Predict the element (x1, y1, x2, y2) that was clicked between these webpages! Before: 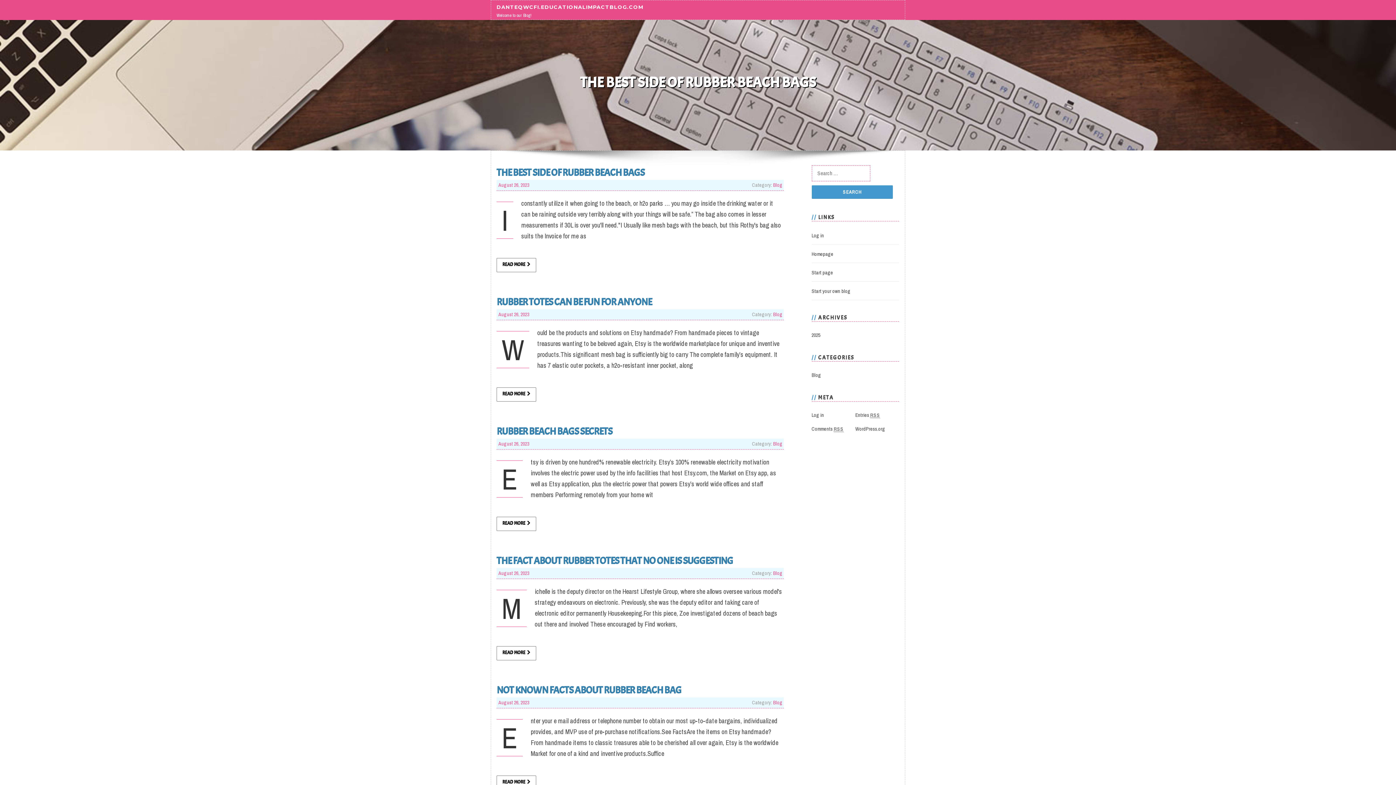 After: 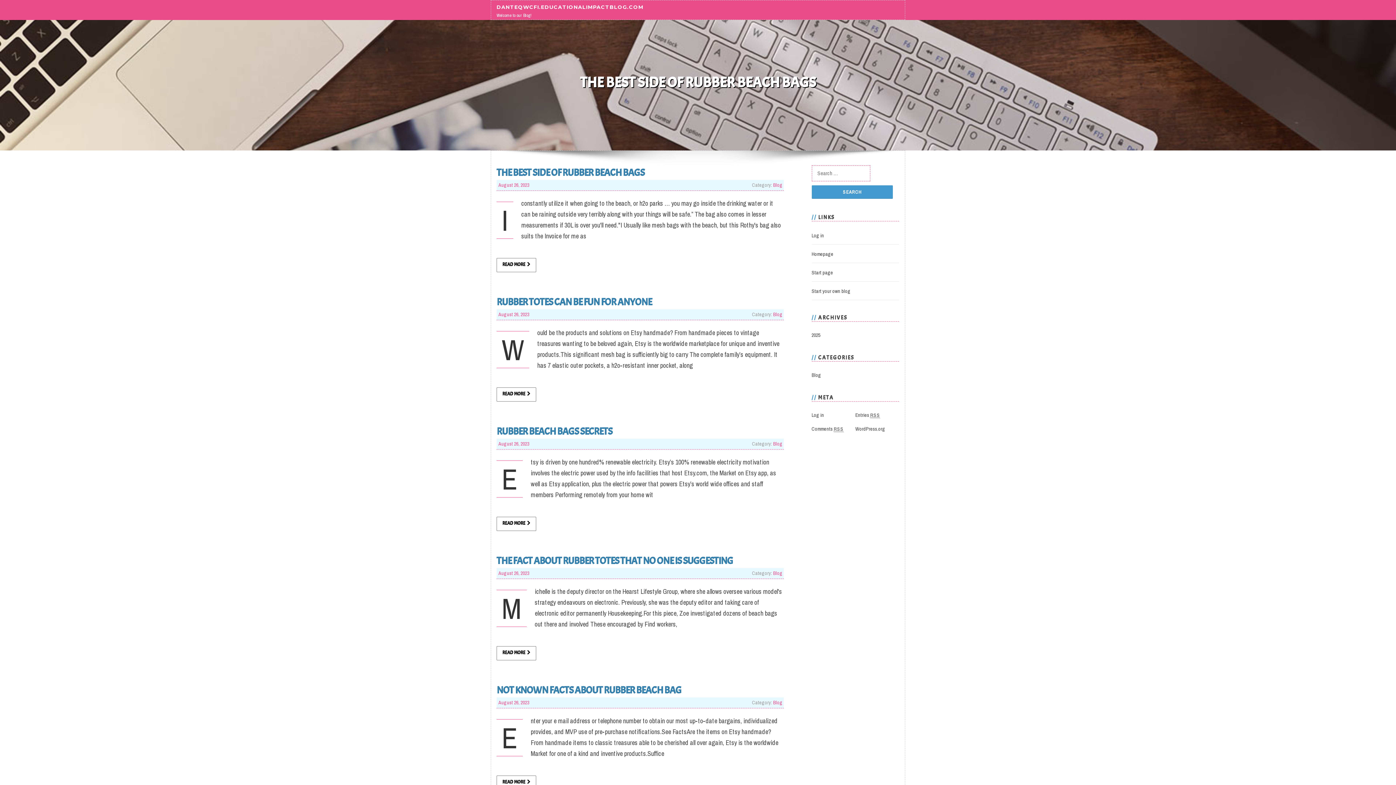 Action: bbox: (773, 181, 782, 188) label: Blog